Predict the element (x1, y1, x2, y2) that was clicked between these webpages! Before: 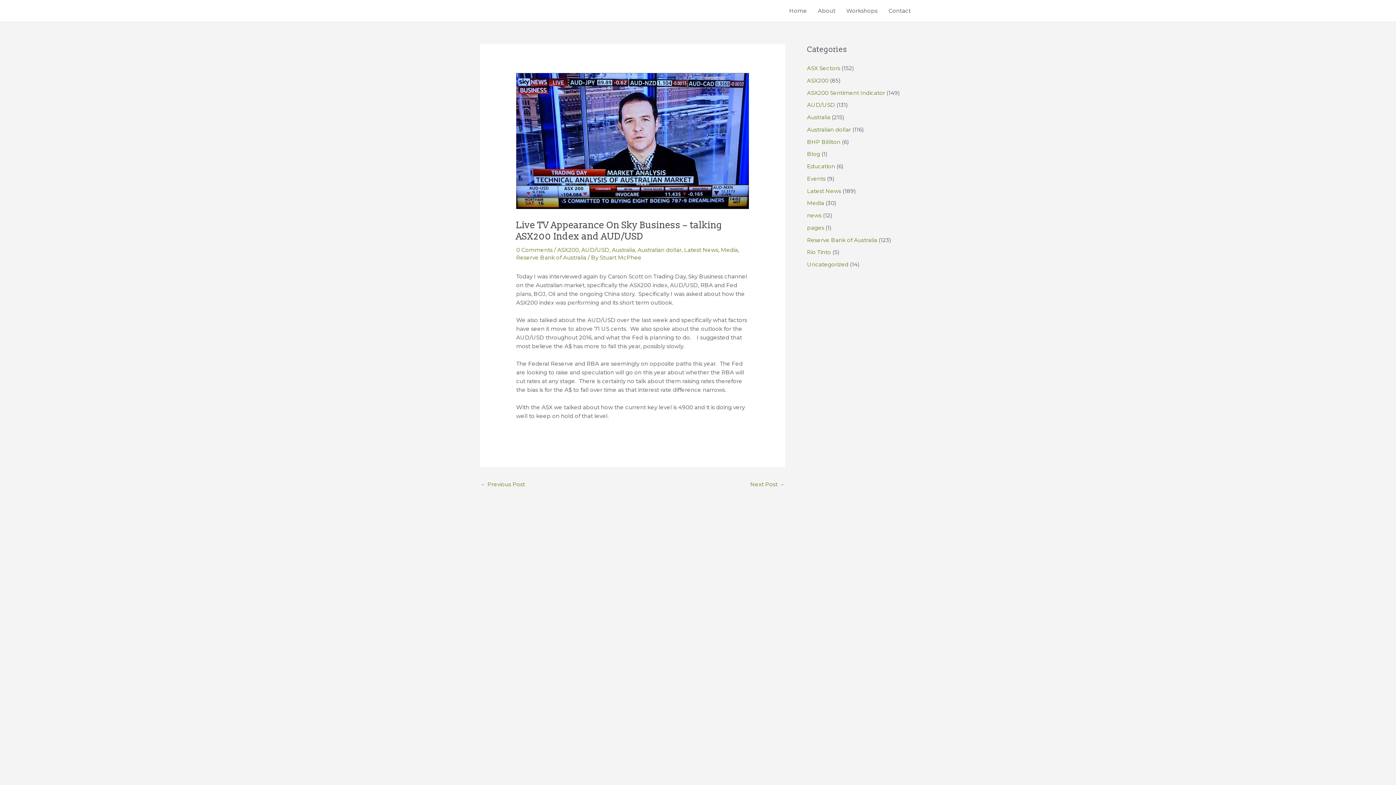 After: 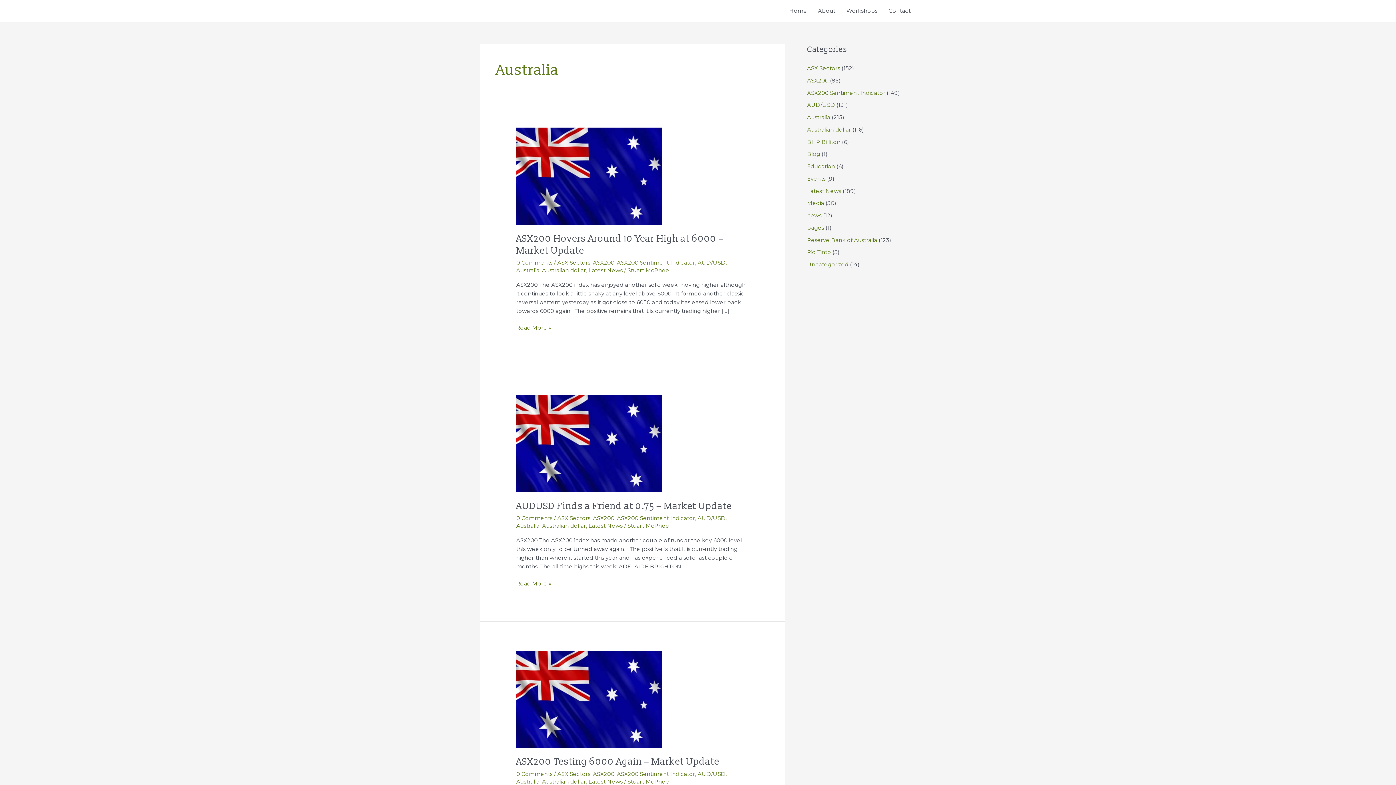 Action: bbox: (612, 246, 635, 253) label: Australia